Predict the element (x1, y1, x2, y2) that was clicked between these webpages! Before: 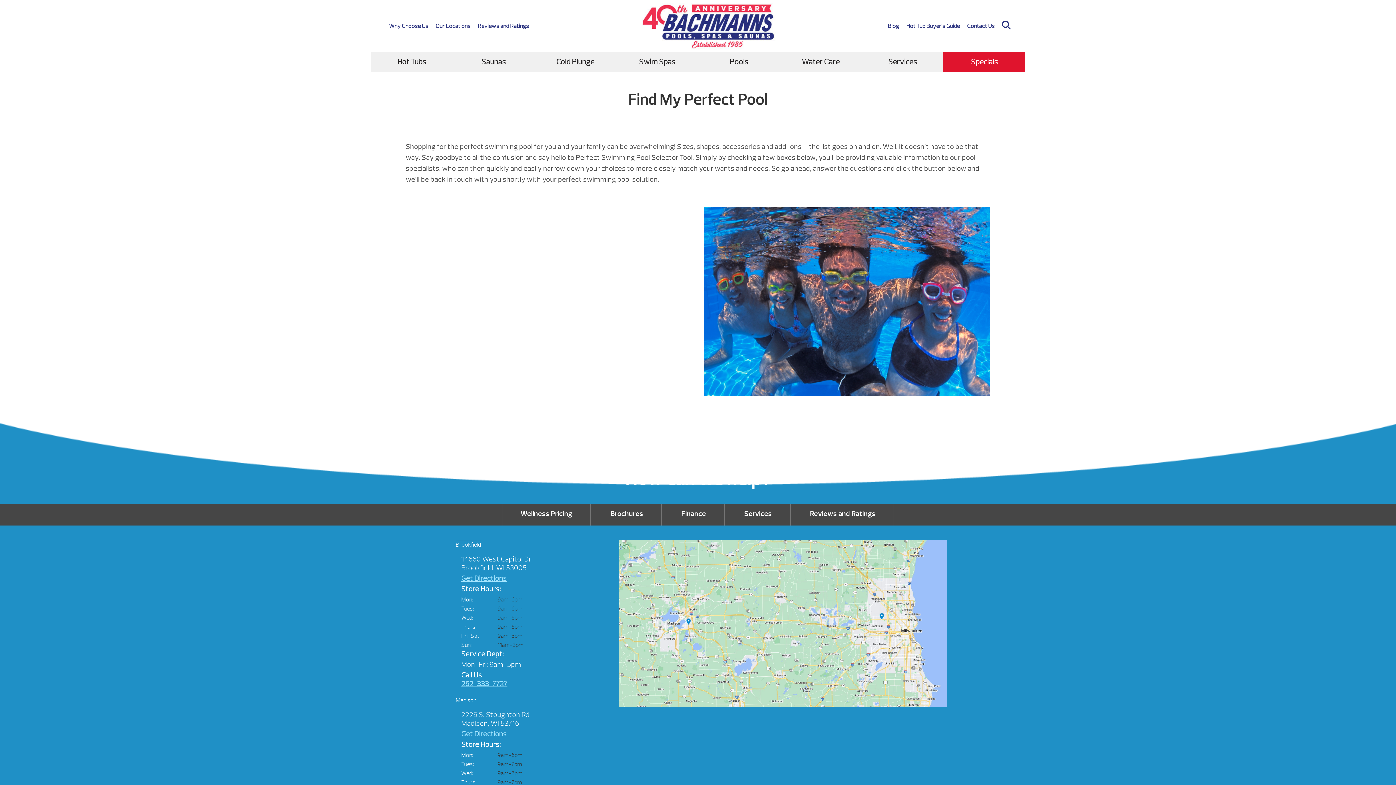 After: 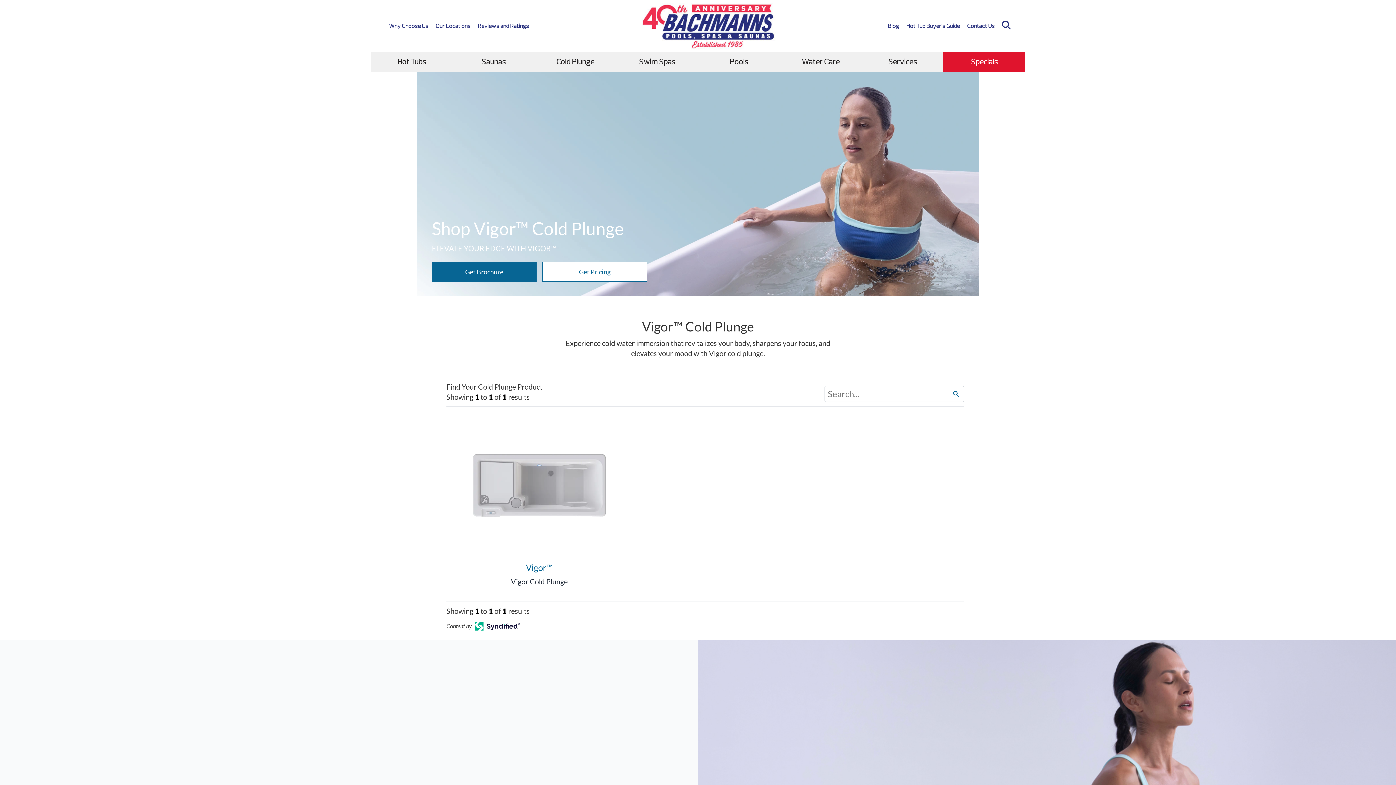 Action: bbox: (534, 56, 616, 68) label: Cold Plunge